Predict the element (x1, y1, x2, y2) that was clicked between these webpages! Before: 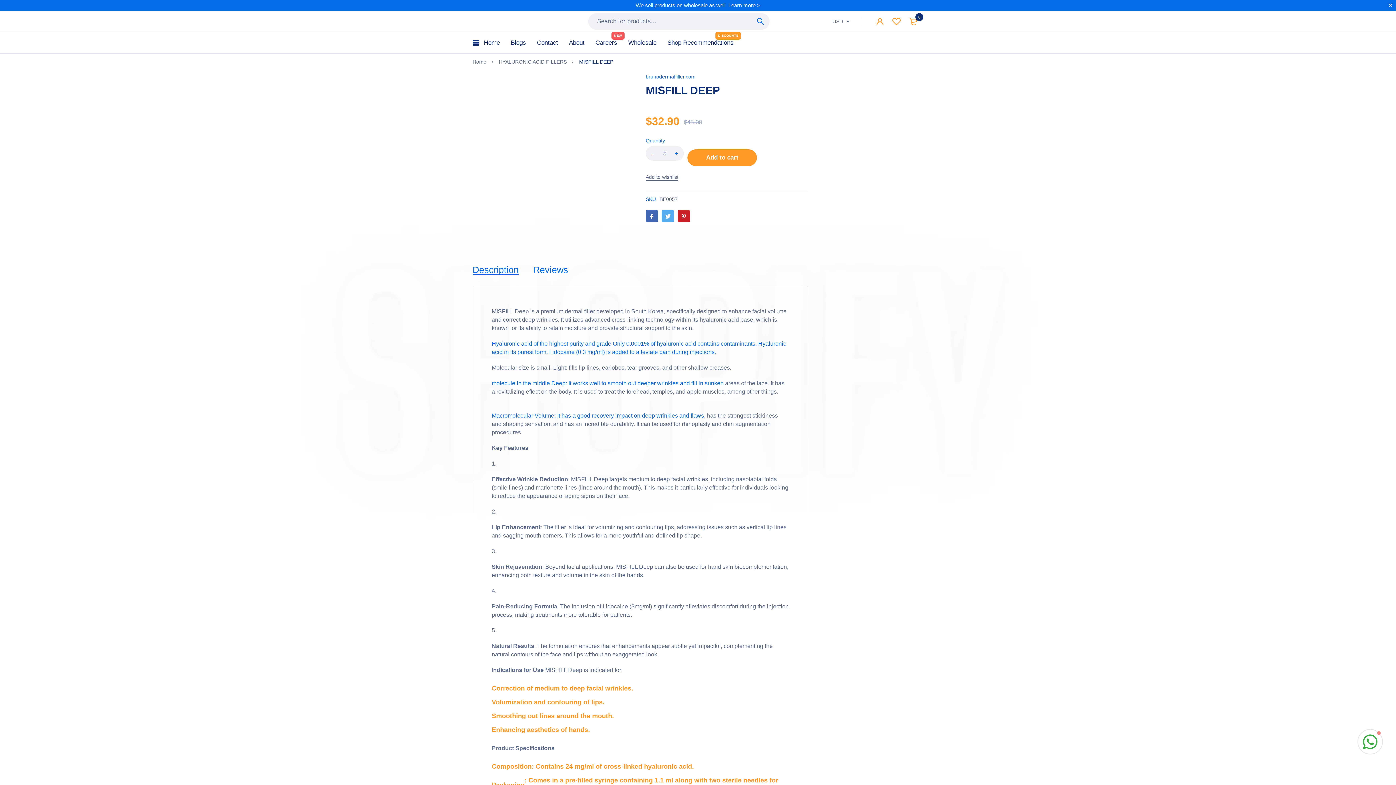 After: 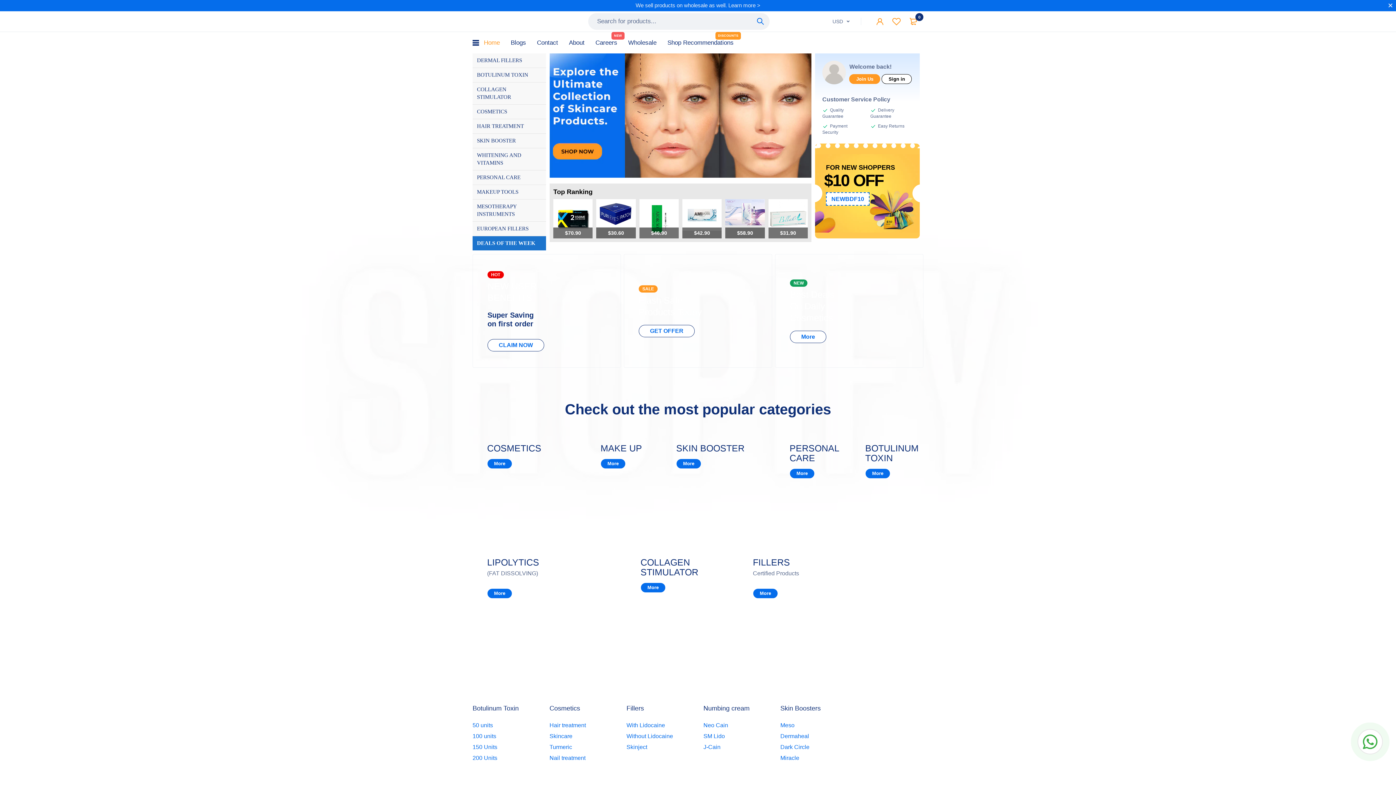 Action: bbox: (472, 58, 486, 64) label: Home